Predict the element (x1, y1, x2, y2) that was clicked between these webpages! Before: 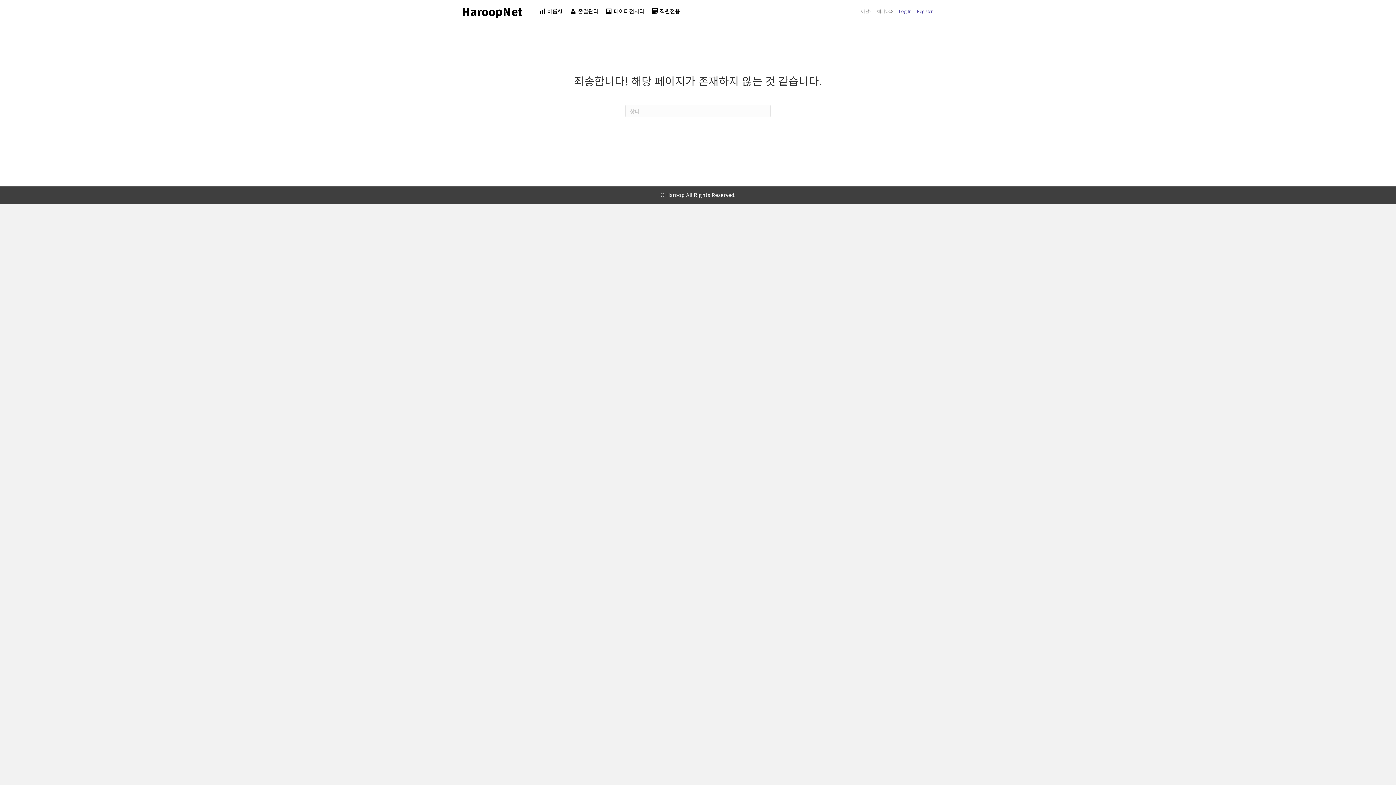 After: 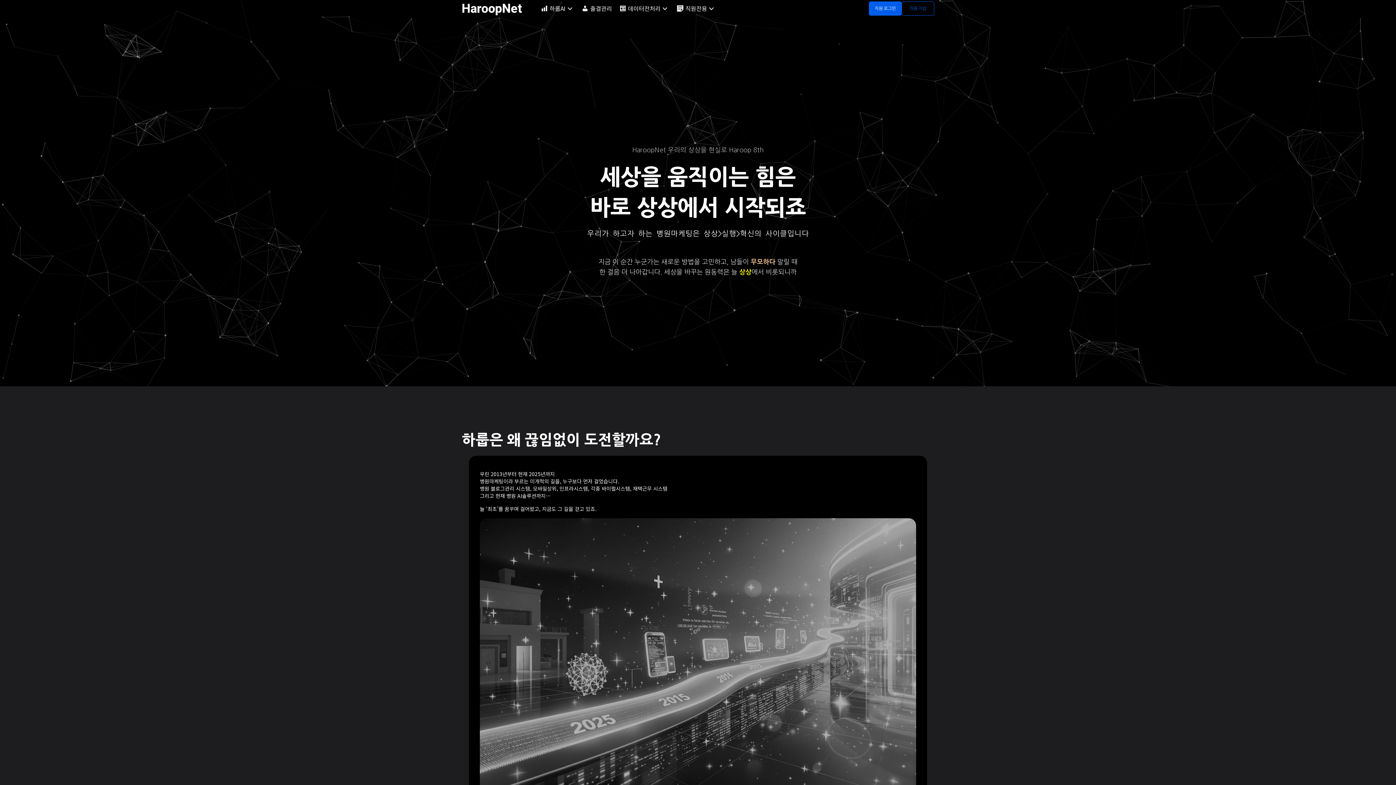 Action: label: 아담2 bbox: (859, 2, 873, 19)